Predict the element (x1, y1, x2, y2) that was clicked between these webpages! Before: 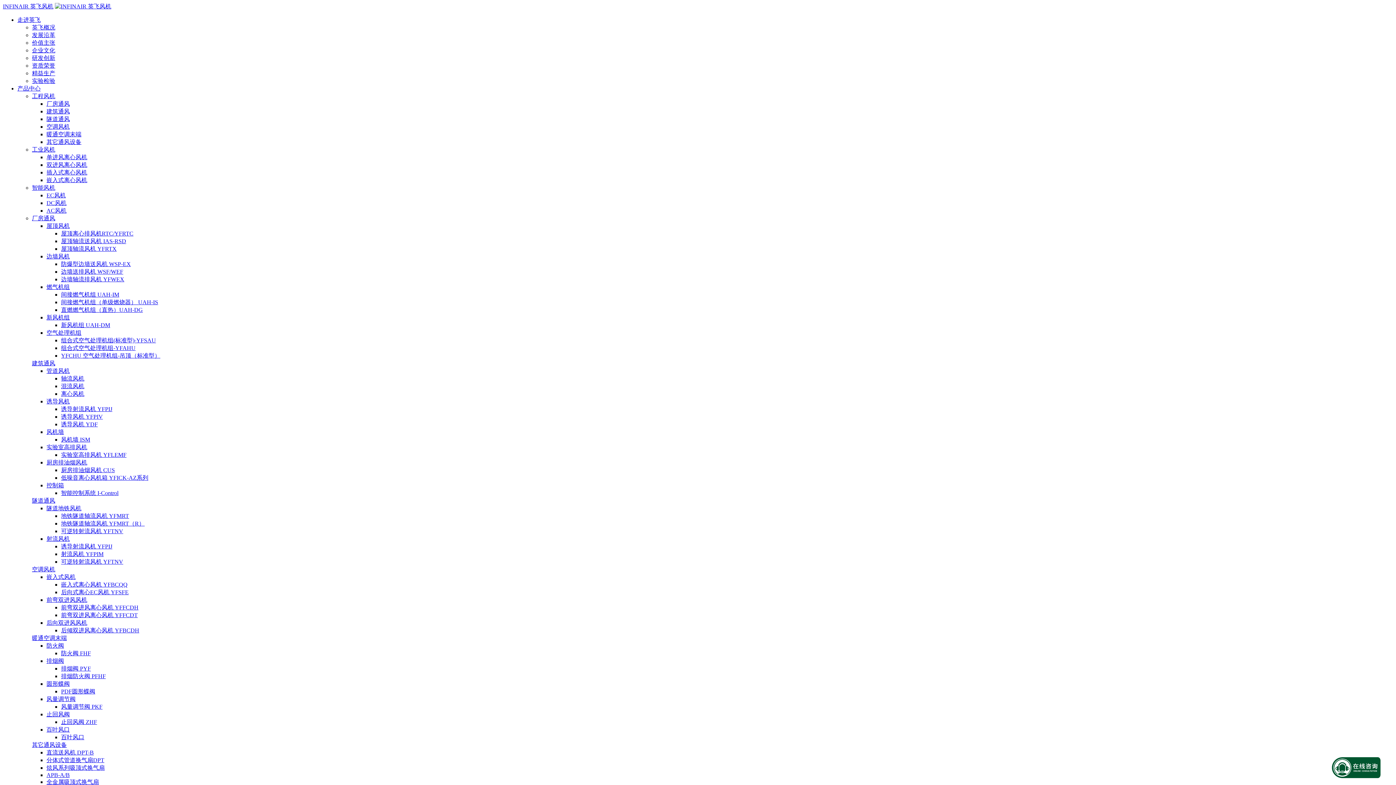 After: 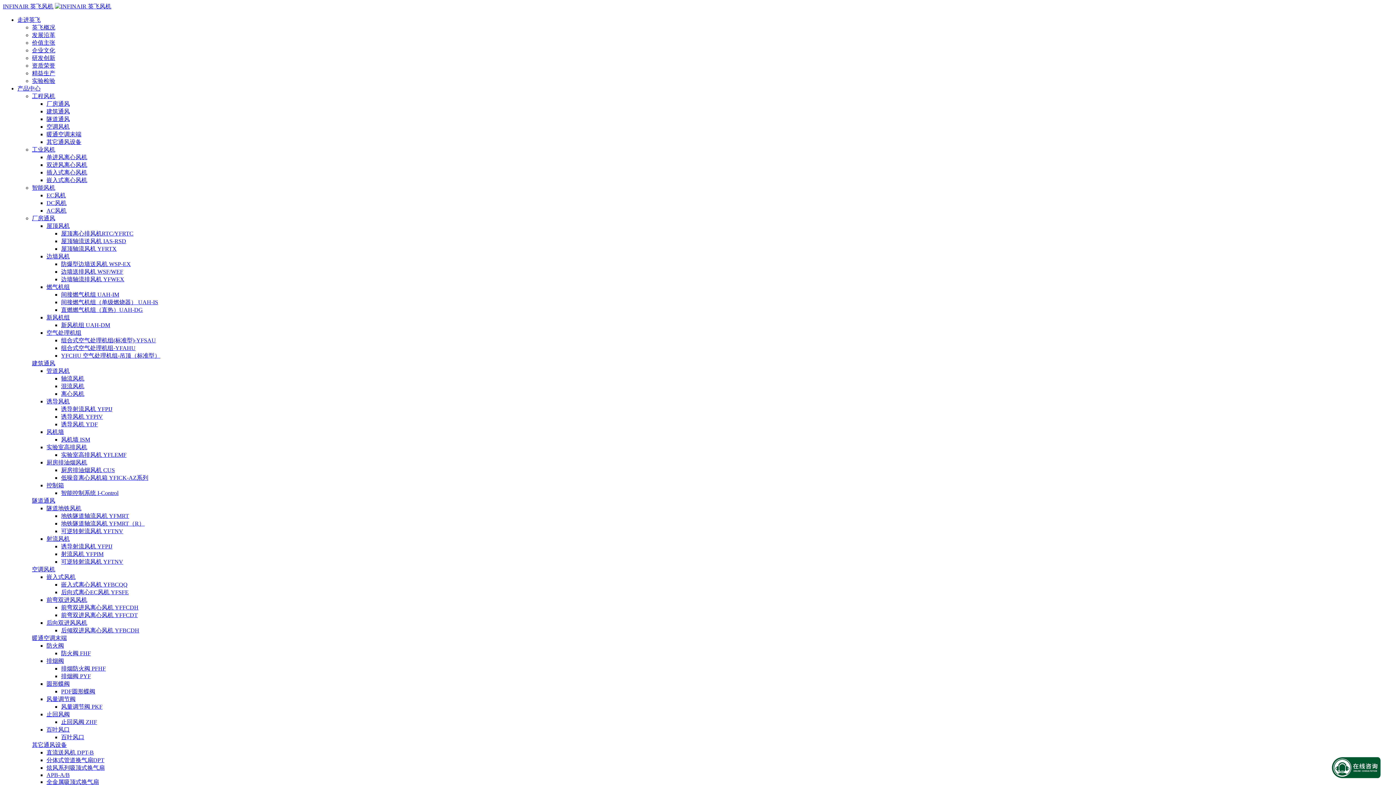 Action: bbox: (32, 24, 55, 30) label: 英飞概况